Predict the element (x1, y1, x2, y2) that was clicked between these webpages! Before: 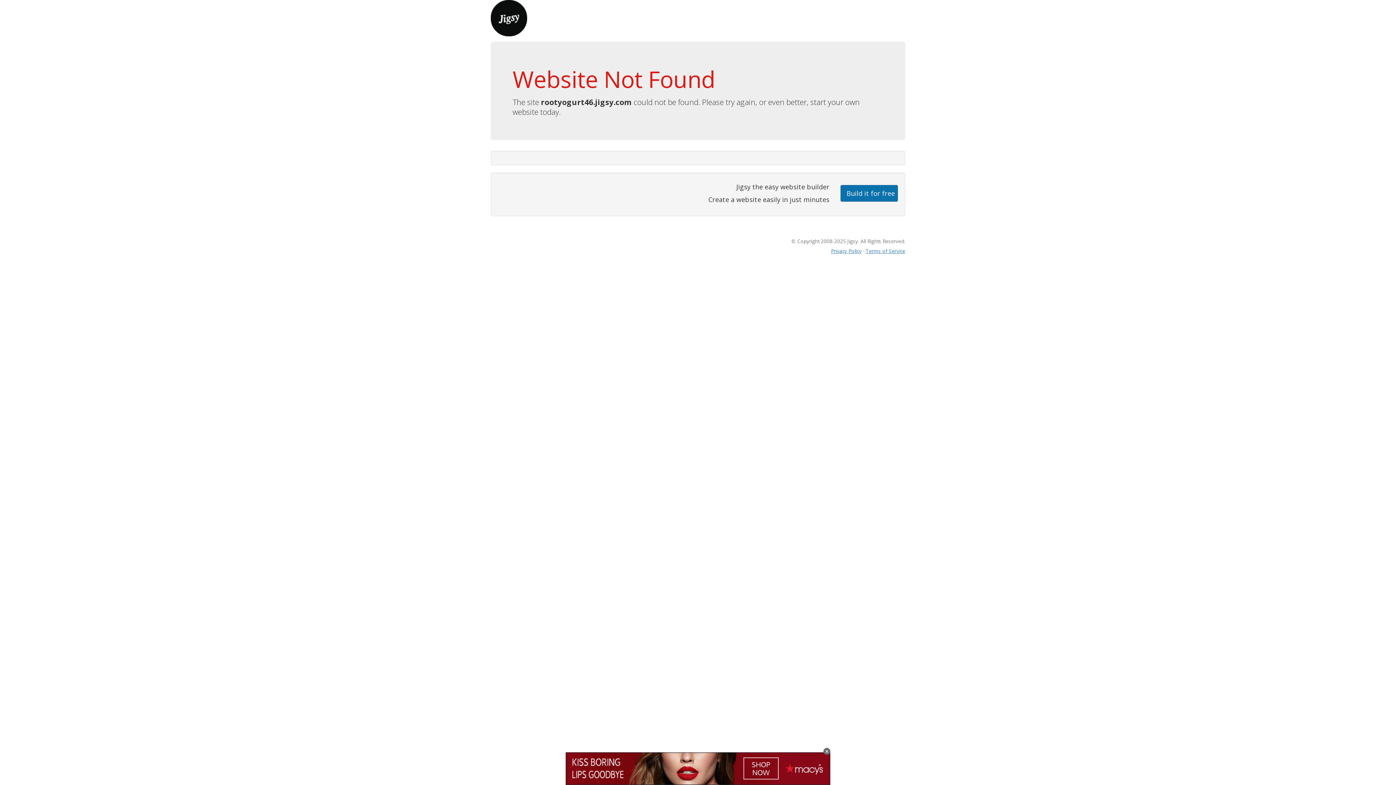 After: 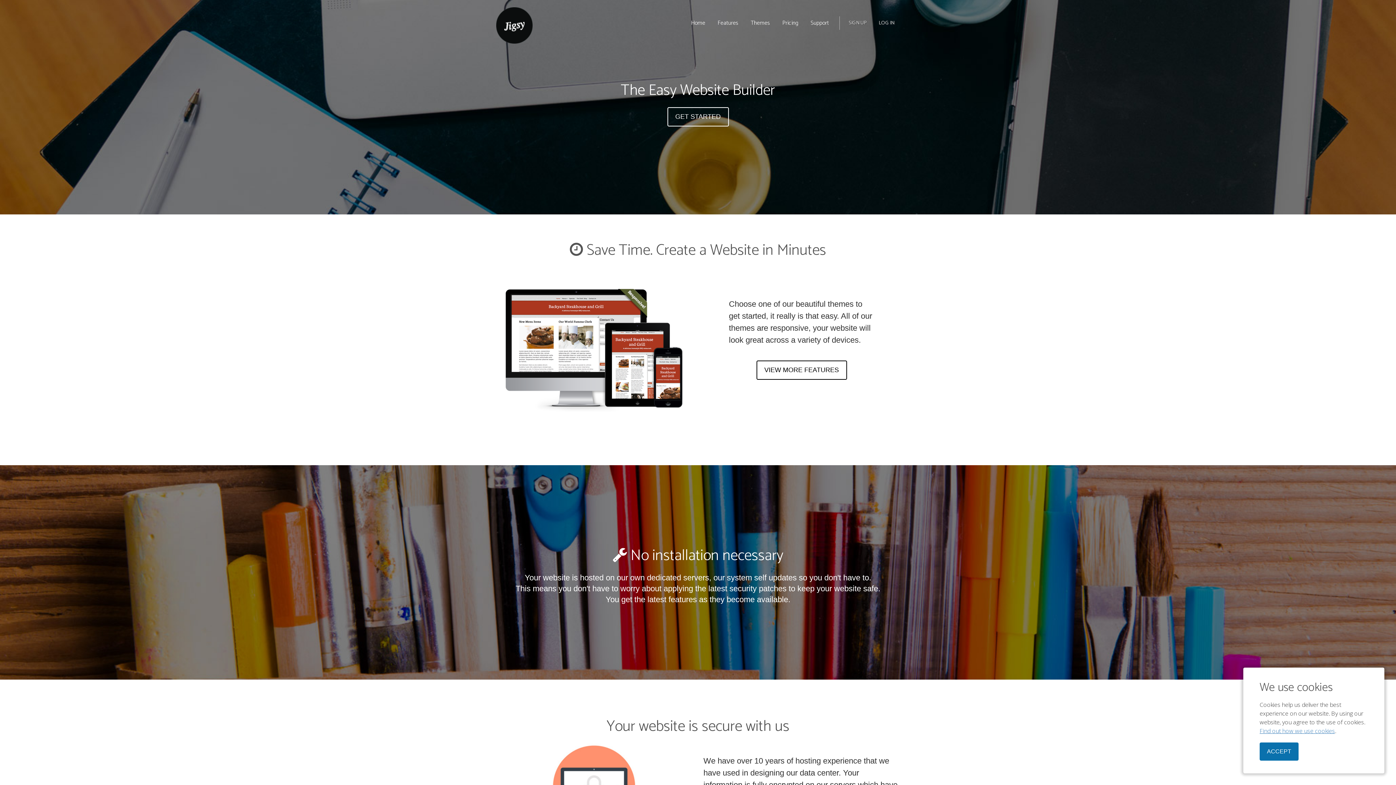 Action: bbox: (490, 13, 527, 21)